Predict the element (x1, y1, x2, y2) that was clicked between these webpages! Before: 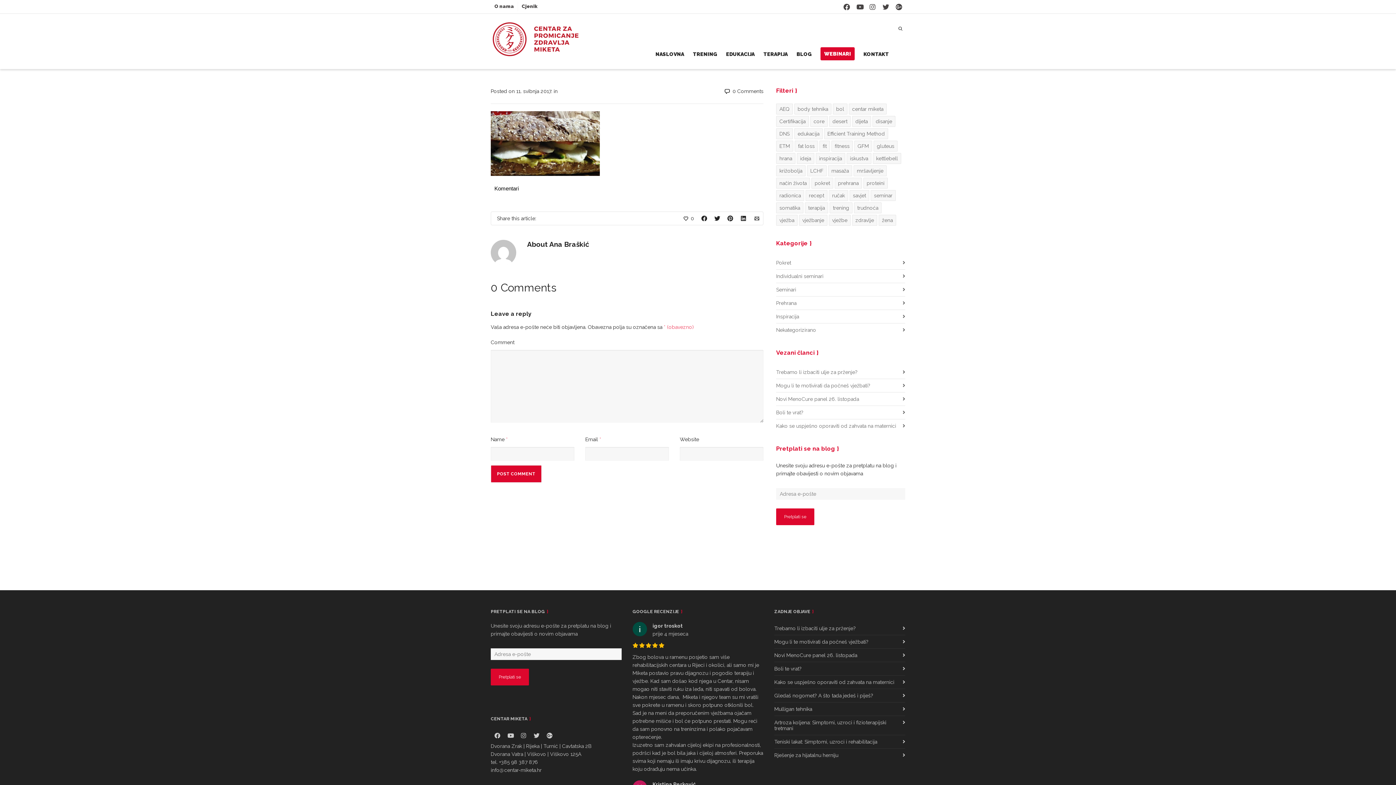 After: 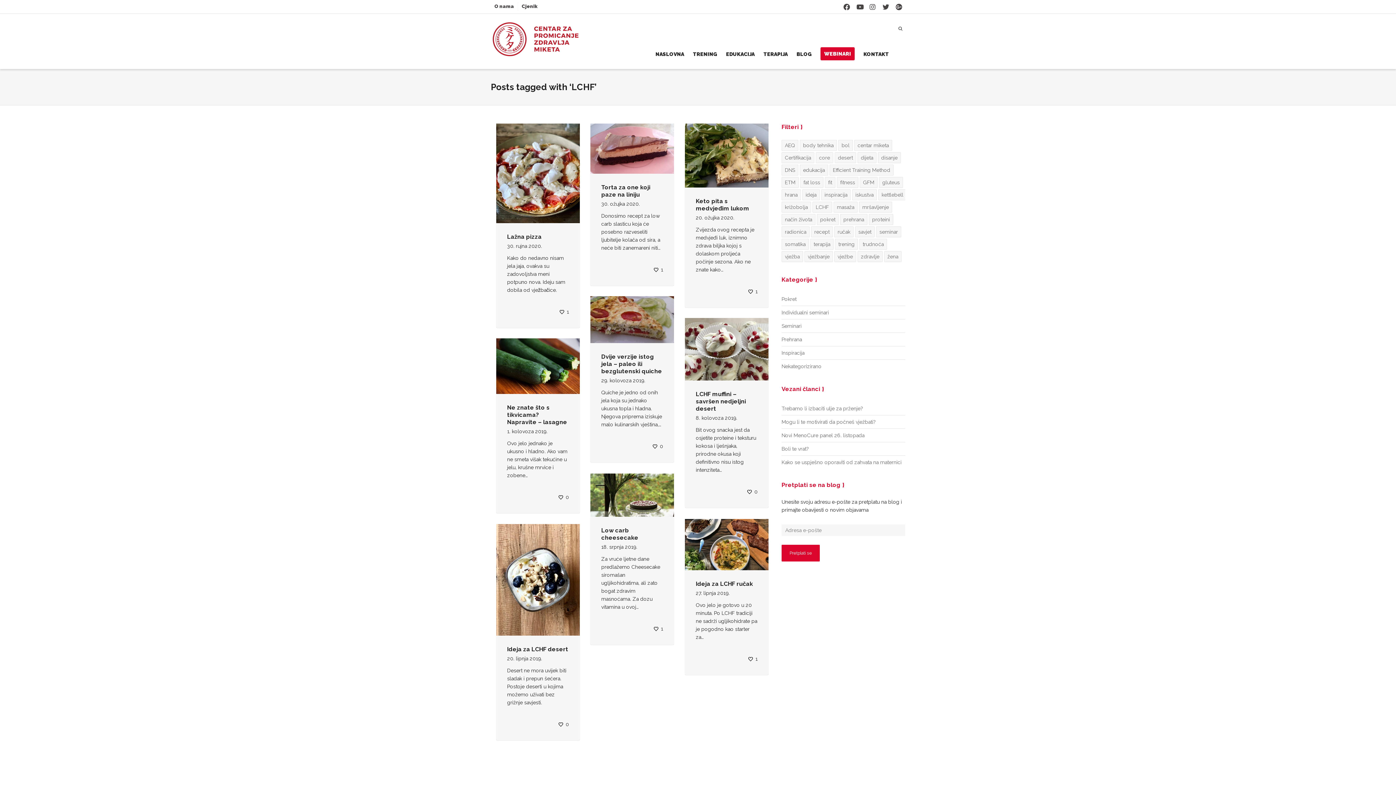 Action: bbox: (807, 165, 826, 176) label: LCHF